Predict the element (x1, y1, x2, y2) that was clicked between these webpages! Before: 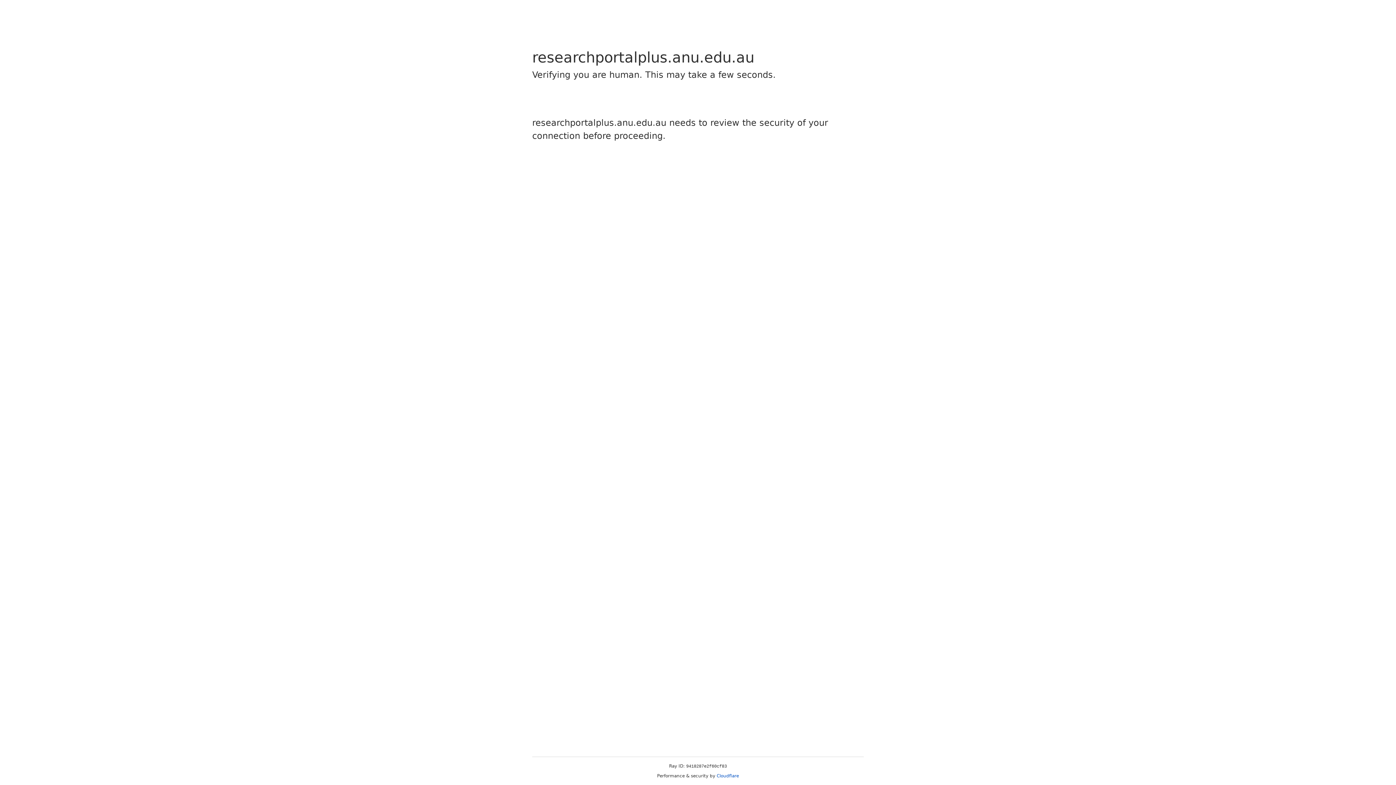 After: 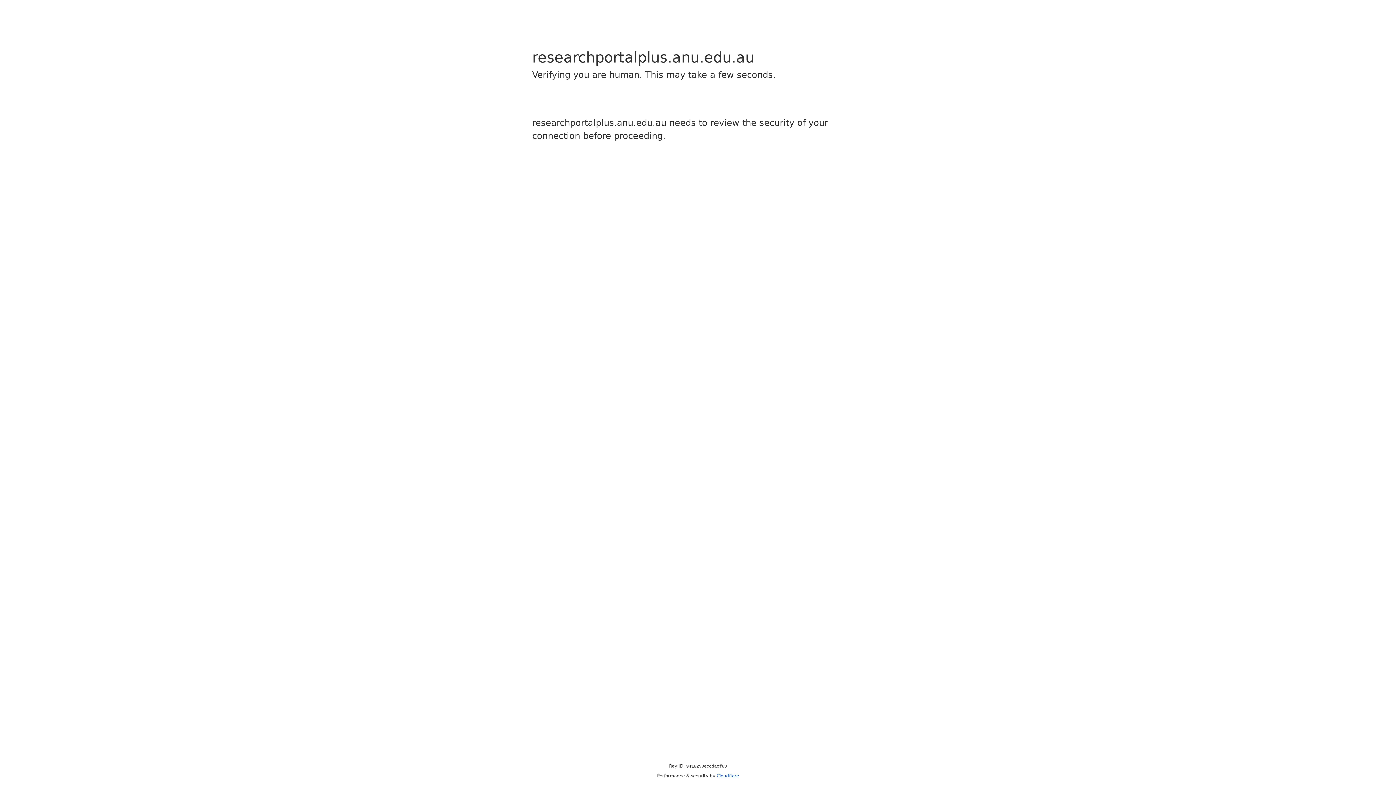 Action: bbox: (716, 773, 739, 778) label: Cloudflare